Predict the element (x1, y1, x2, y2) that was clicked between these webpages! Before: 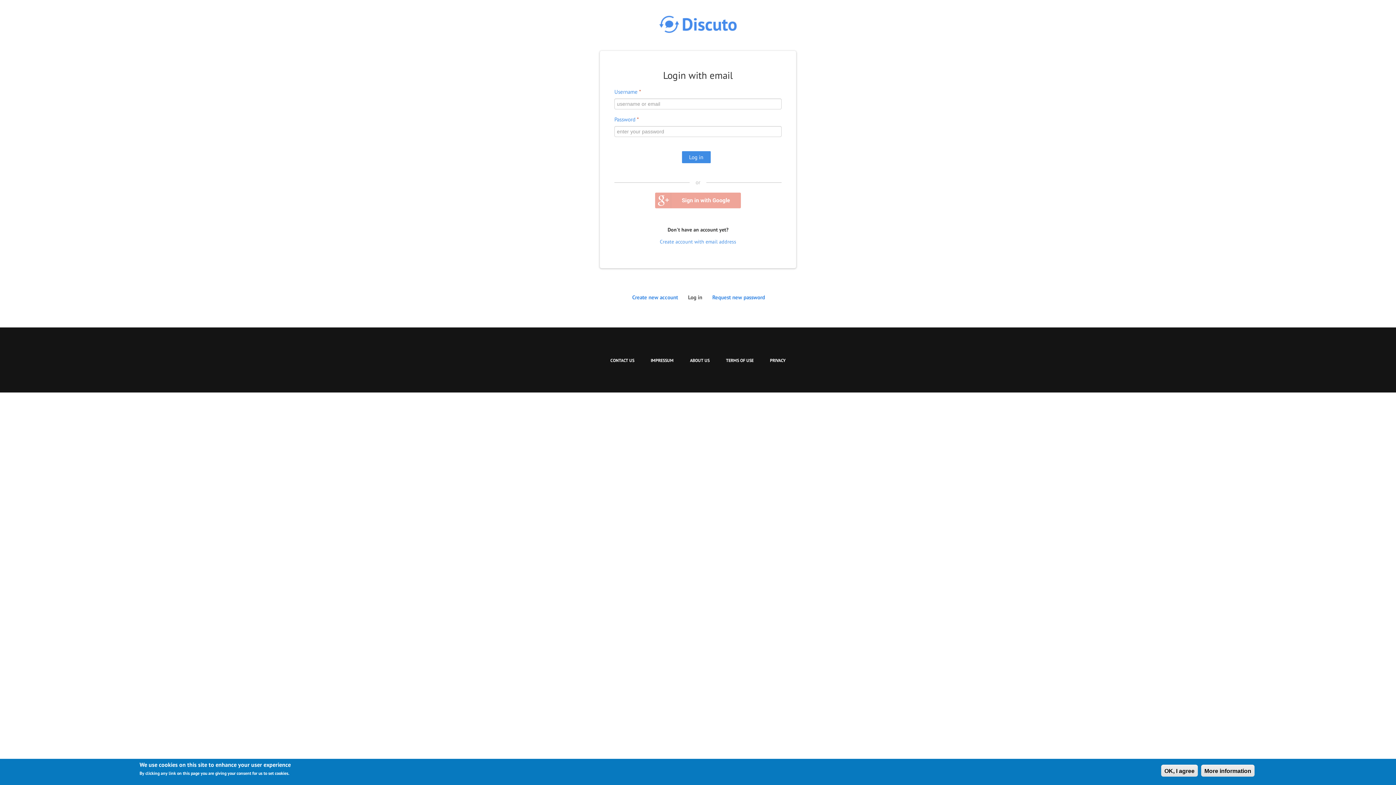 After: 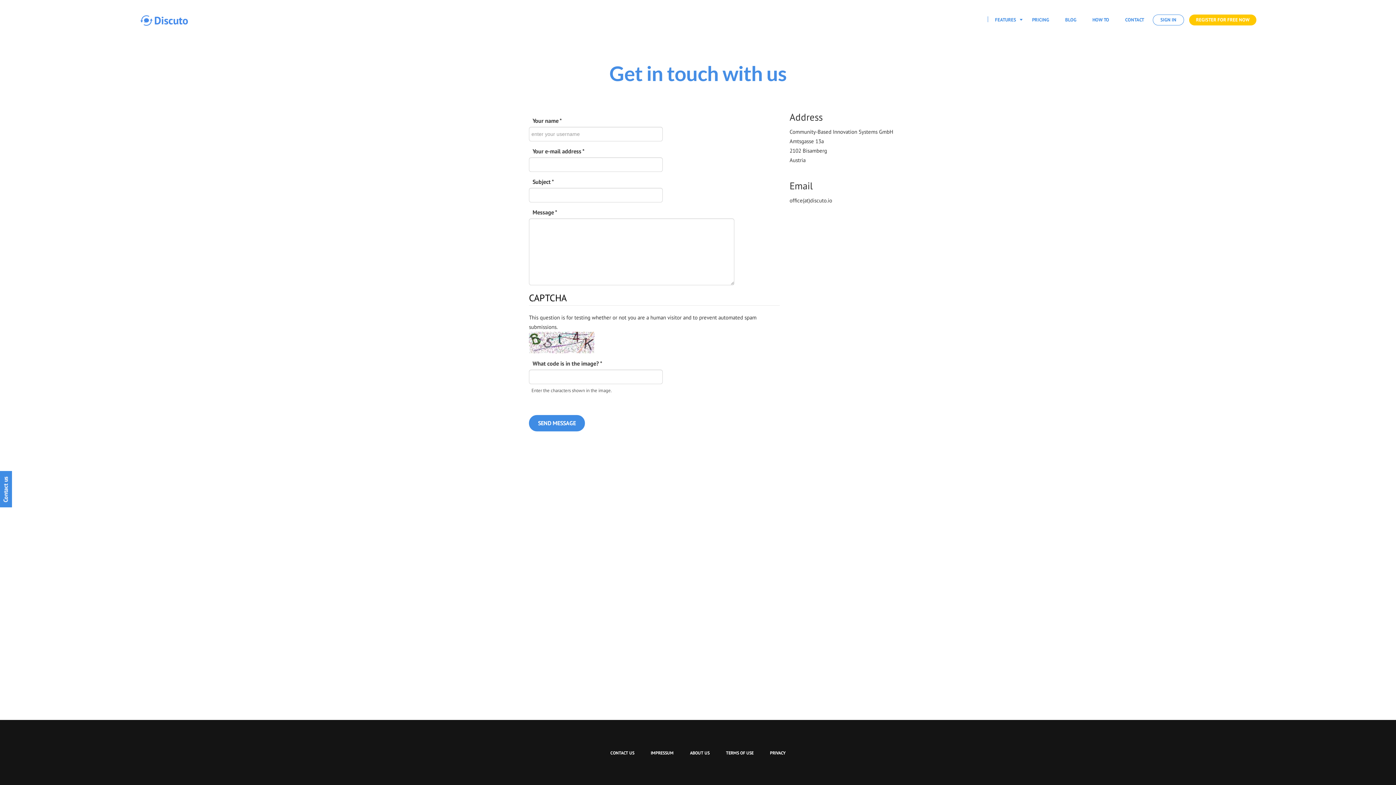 Action: label: CONTACT US bbox: (605, 352, 640, 369)